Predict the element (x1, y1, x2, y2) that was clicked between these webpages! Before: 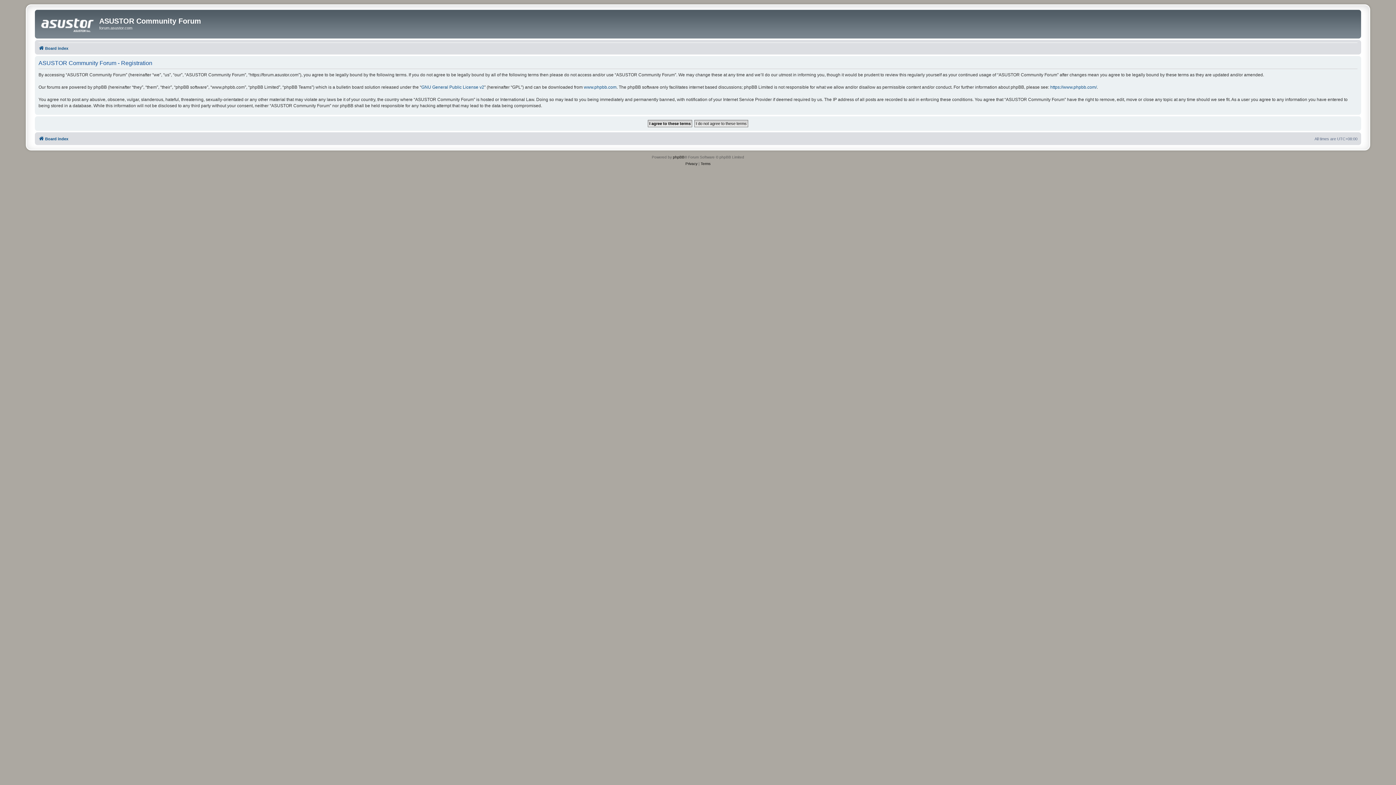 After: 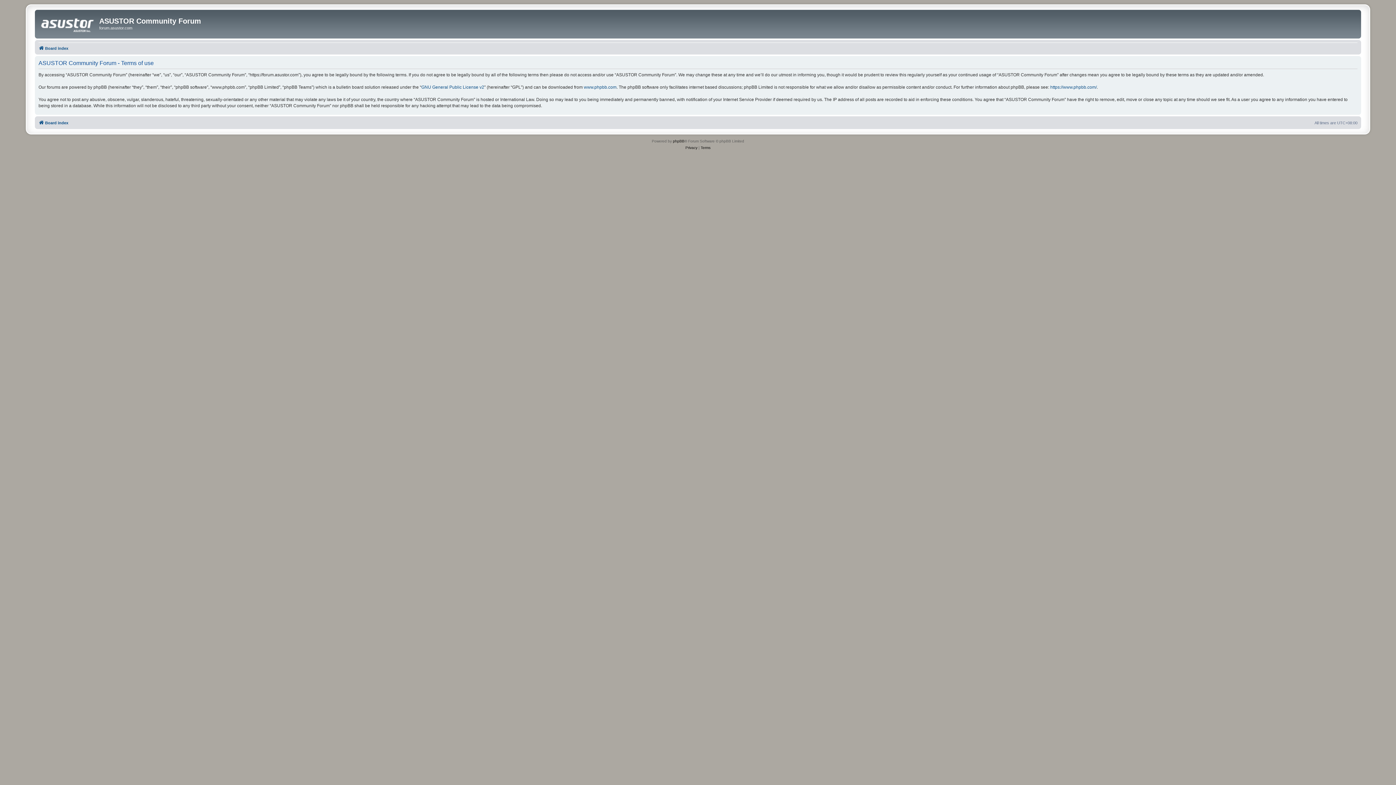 Action: label: Terms bbox: (700, 160, 710, 167)